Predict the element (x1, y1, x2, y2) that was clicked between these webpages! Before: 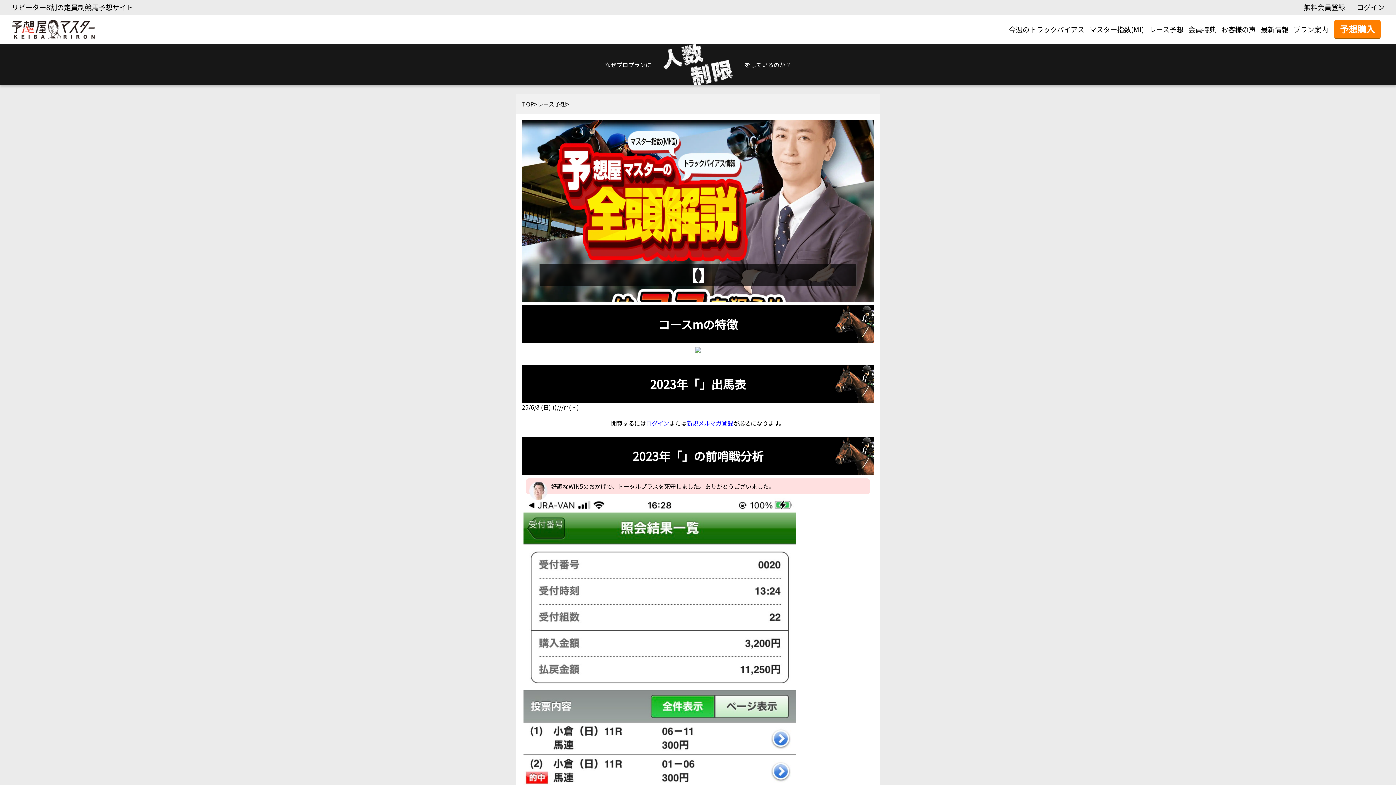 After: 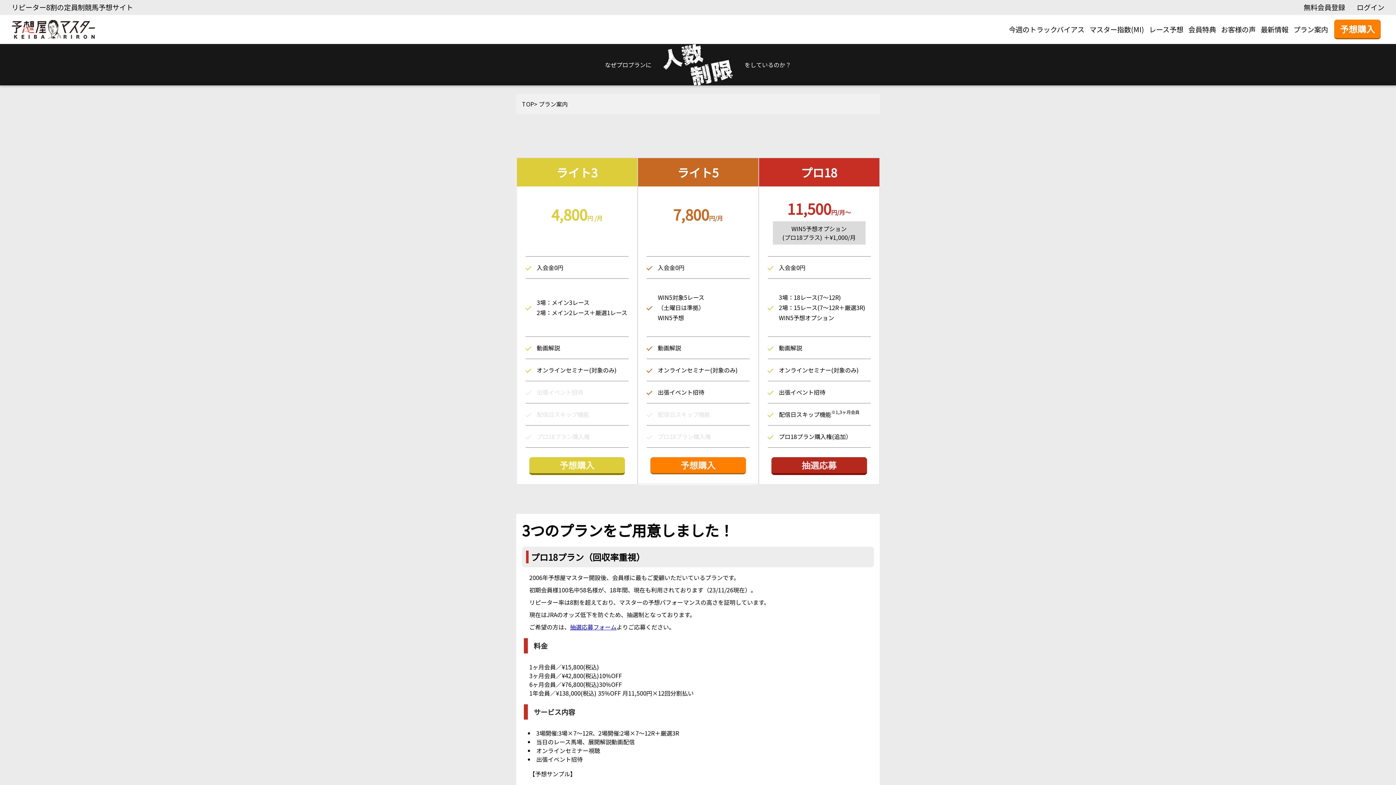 Action: bbox: (1293, 24, 1328, 34) label: プラン案内